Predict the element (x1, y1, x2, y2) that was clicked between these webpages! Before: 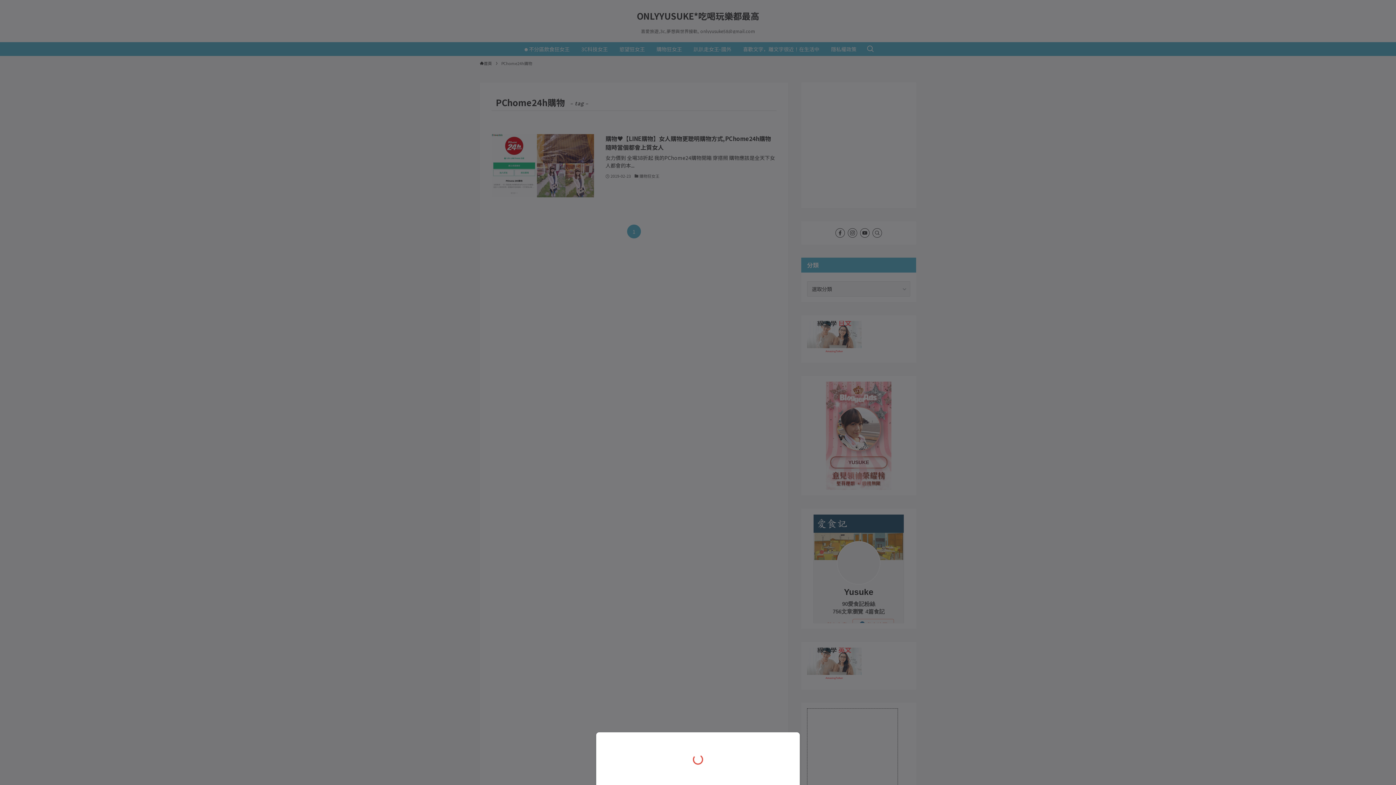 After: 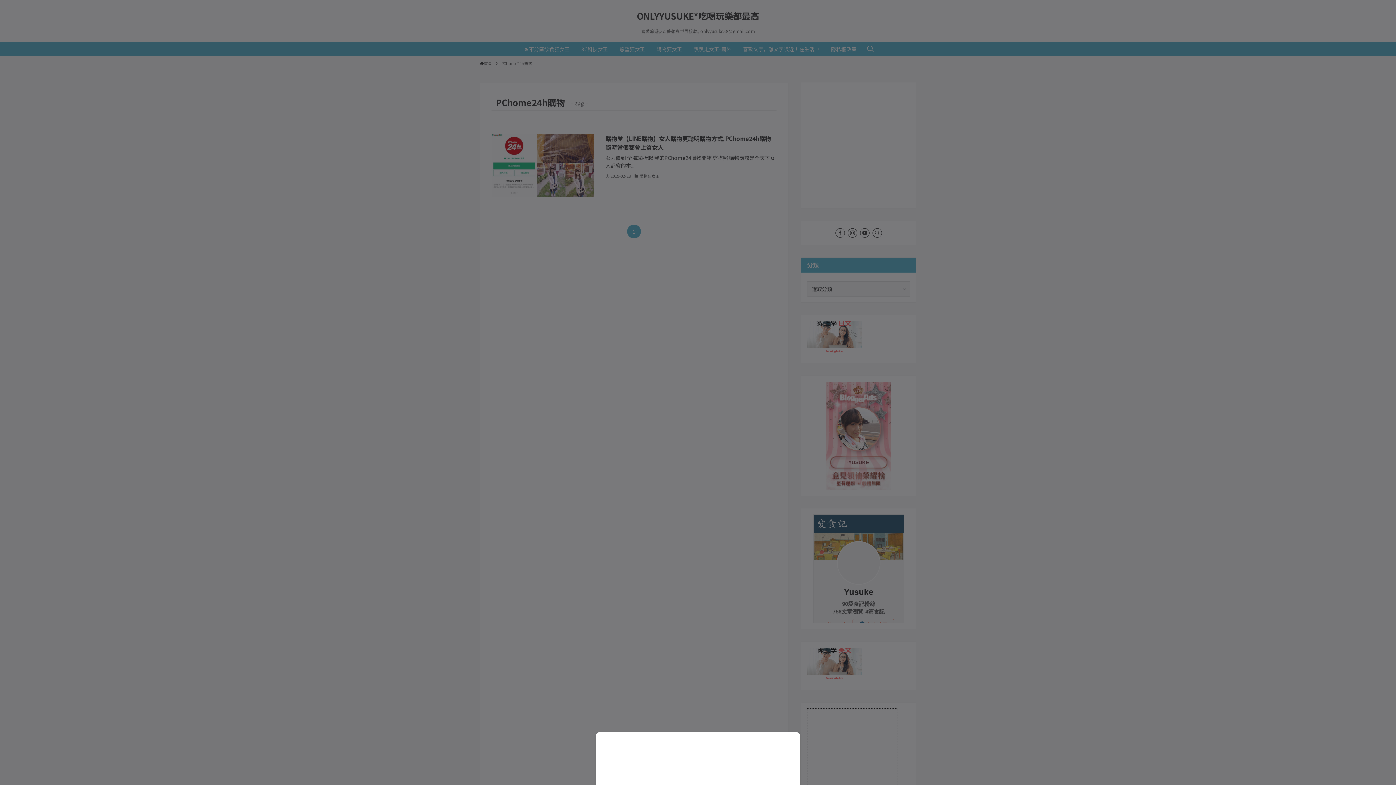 Action: bbox: (0, 0, 1396, 785)